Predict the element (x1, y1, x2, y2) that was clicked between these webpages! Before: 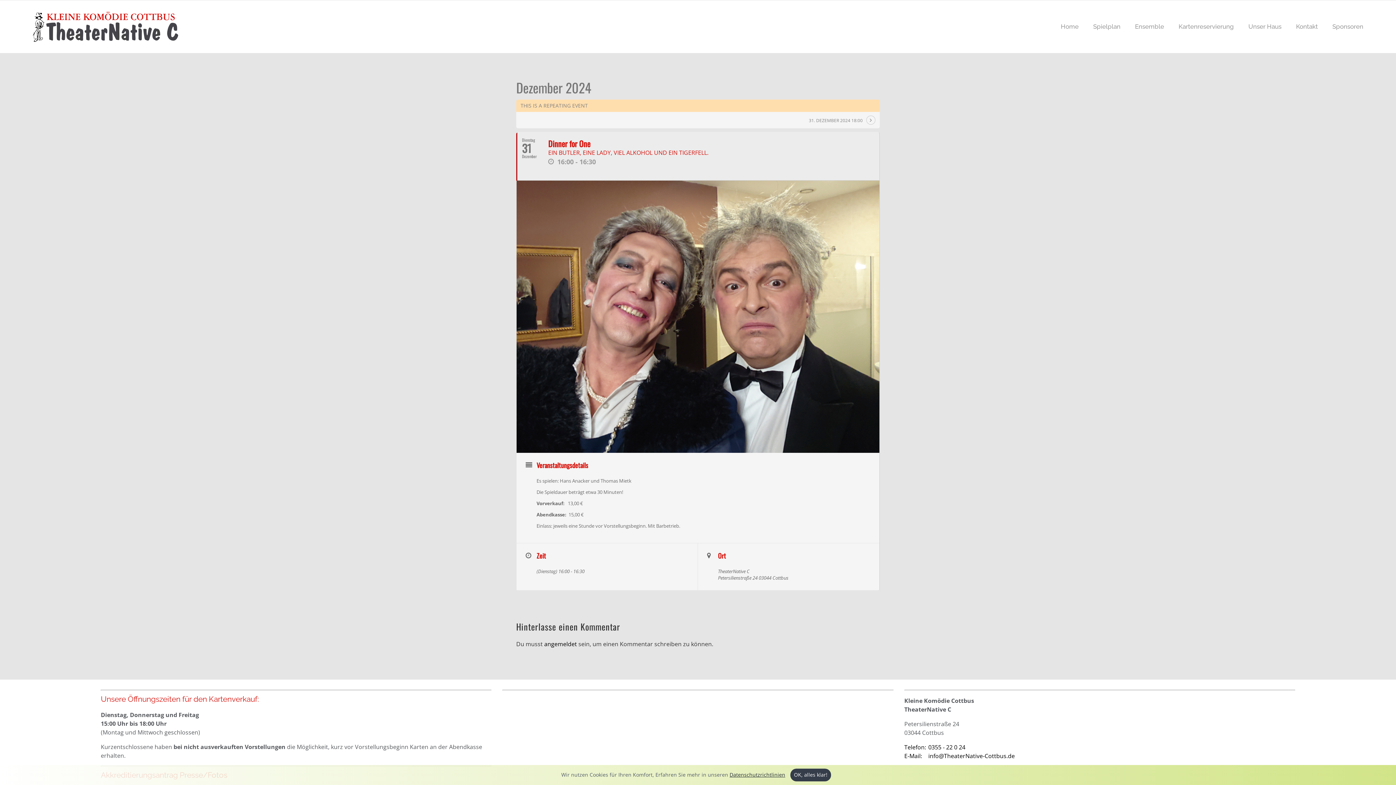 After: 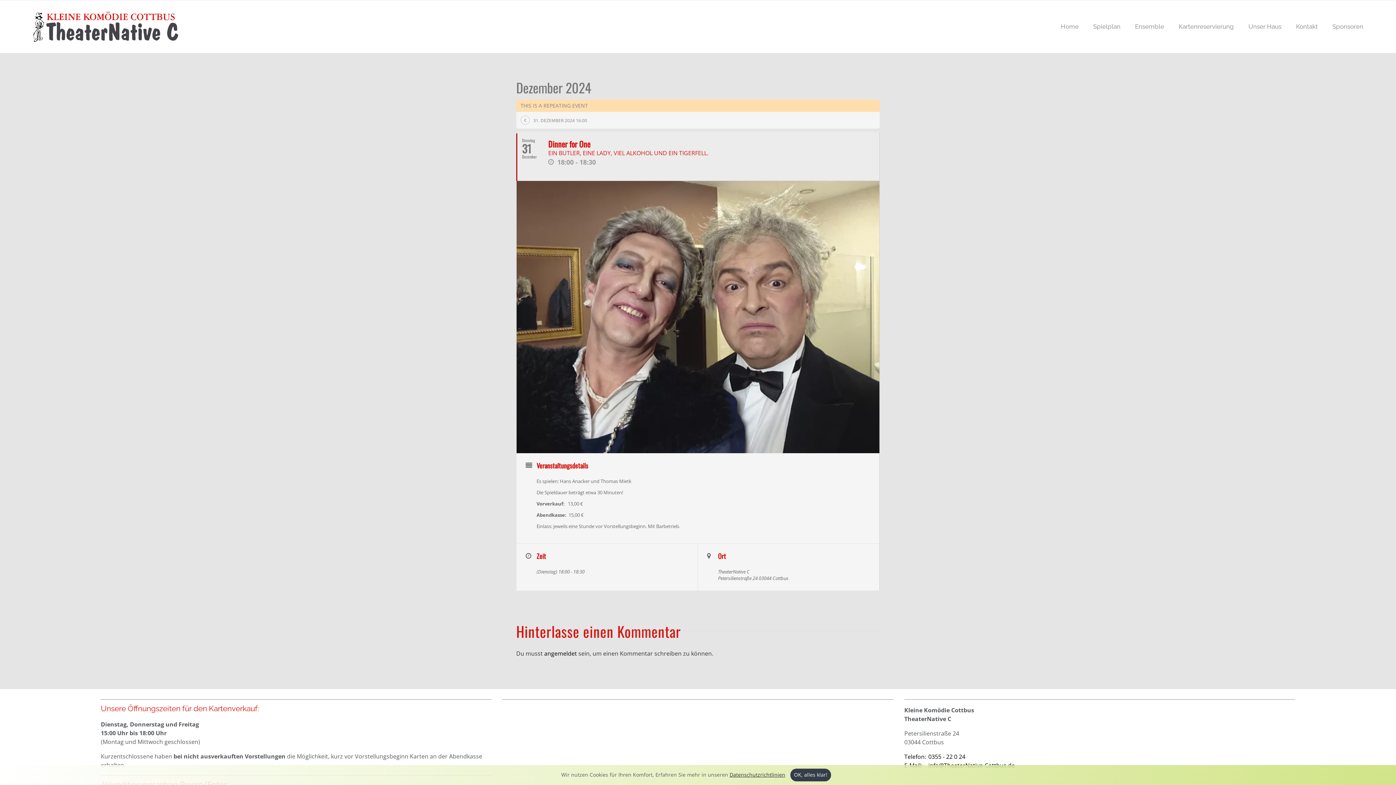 Action: label: 31. DEZEMBER 2024 18:00 bbox: (801, 113, 880, 126)